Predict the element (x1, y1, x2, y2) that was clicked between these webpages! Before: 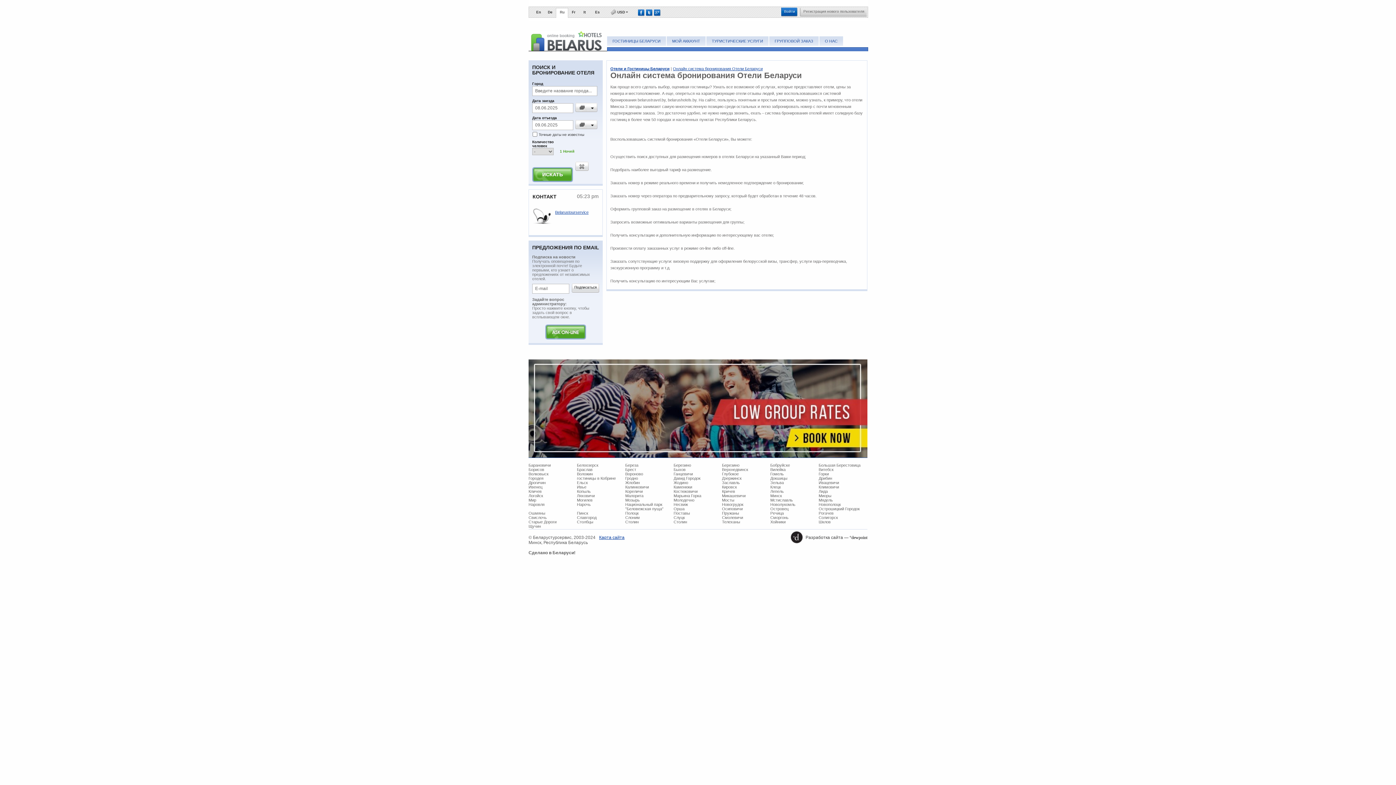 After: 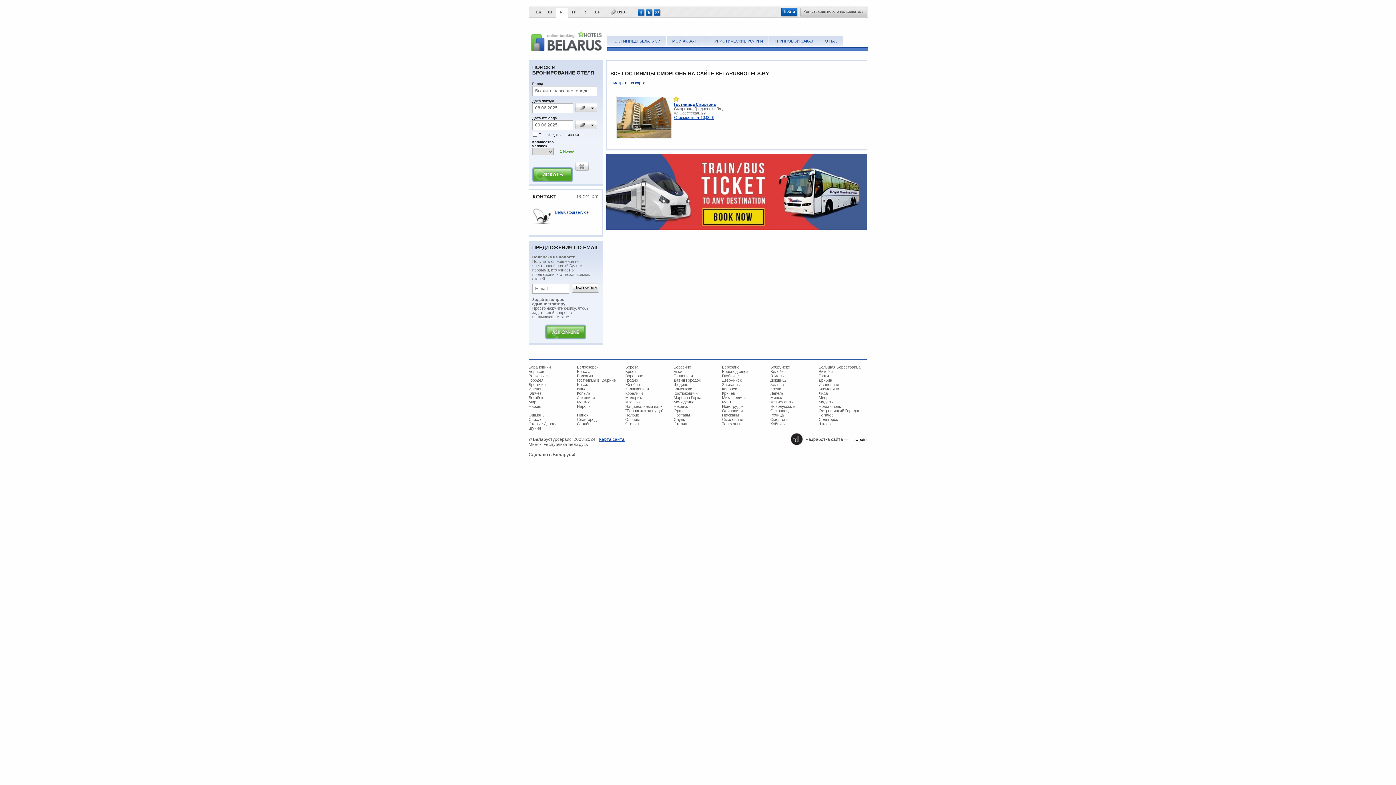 Action: label: Сморгонь bbox: (770, 515, 788, 519)